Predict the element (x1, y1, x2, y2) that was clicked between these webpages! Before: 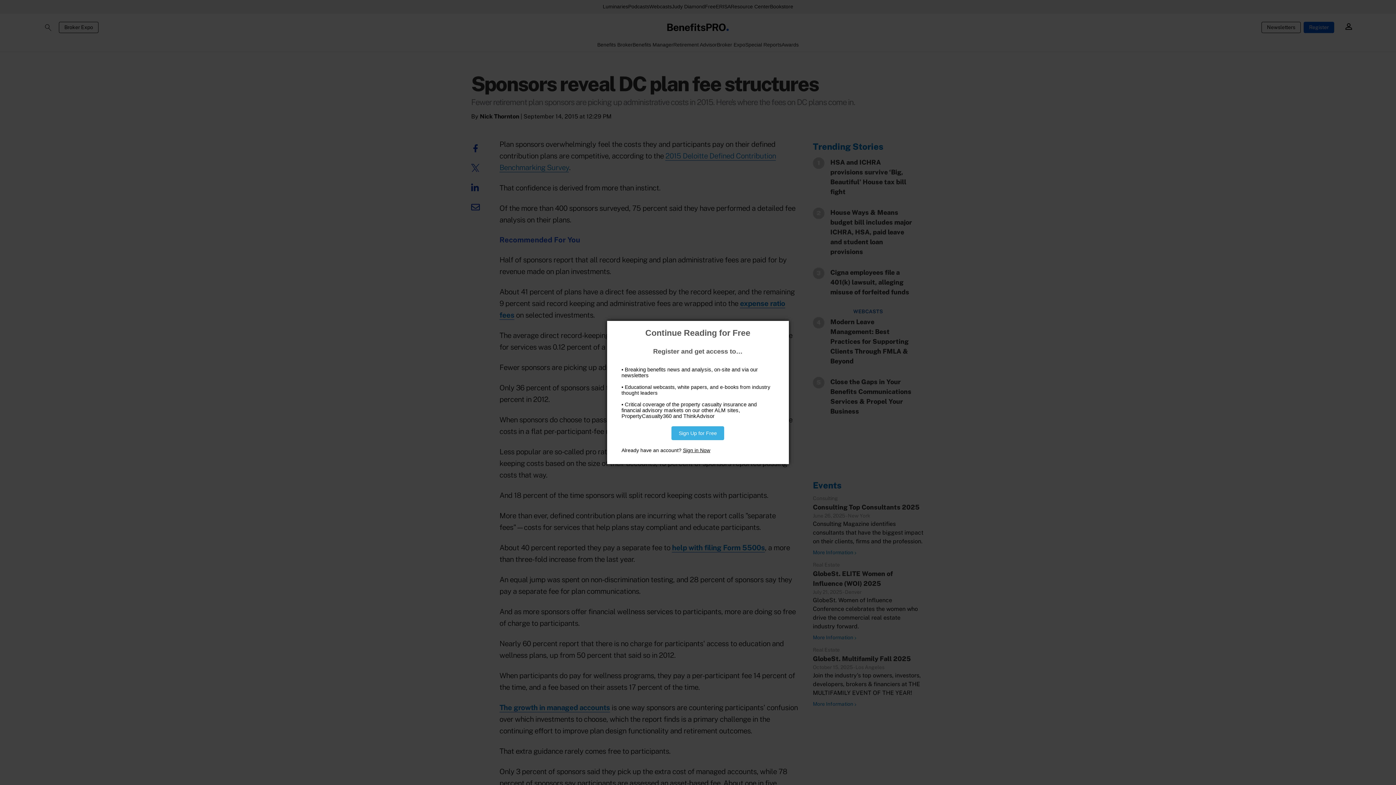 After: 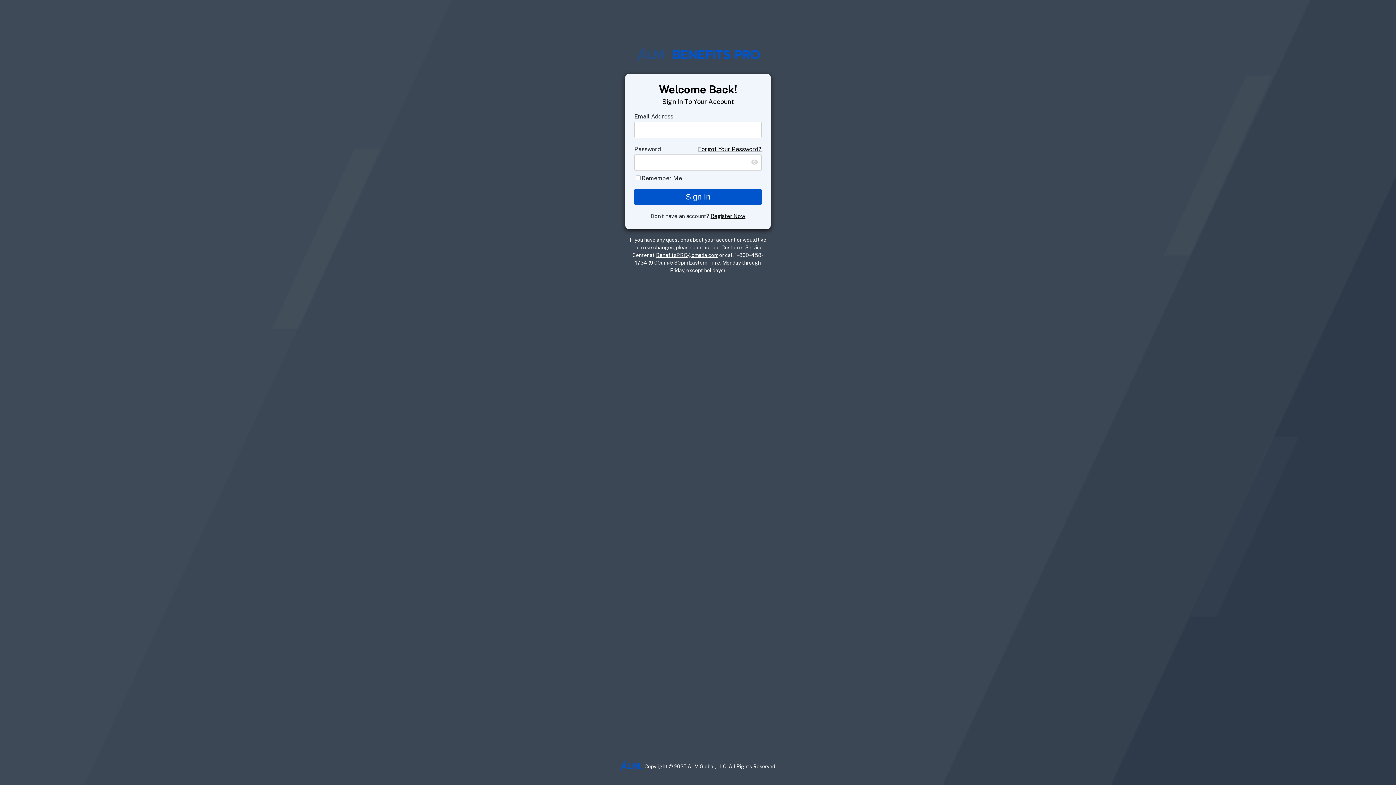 Action: label: Sign in Now bbox: (683, 447, 710, 453)